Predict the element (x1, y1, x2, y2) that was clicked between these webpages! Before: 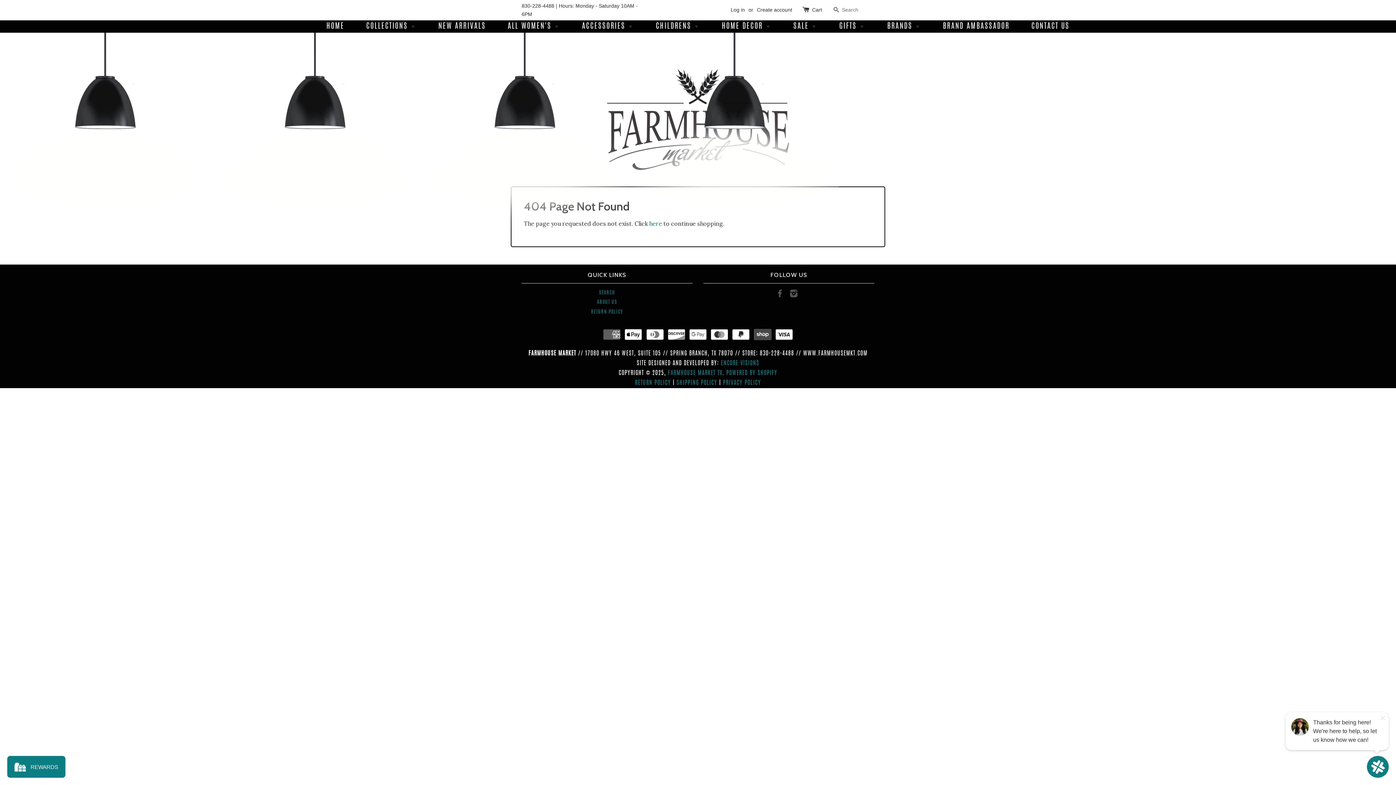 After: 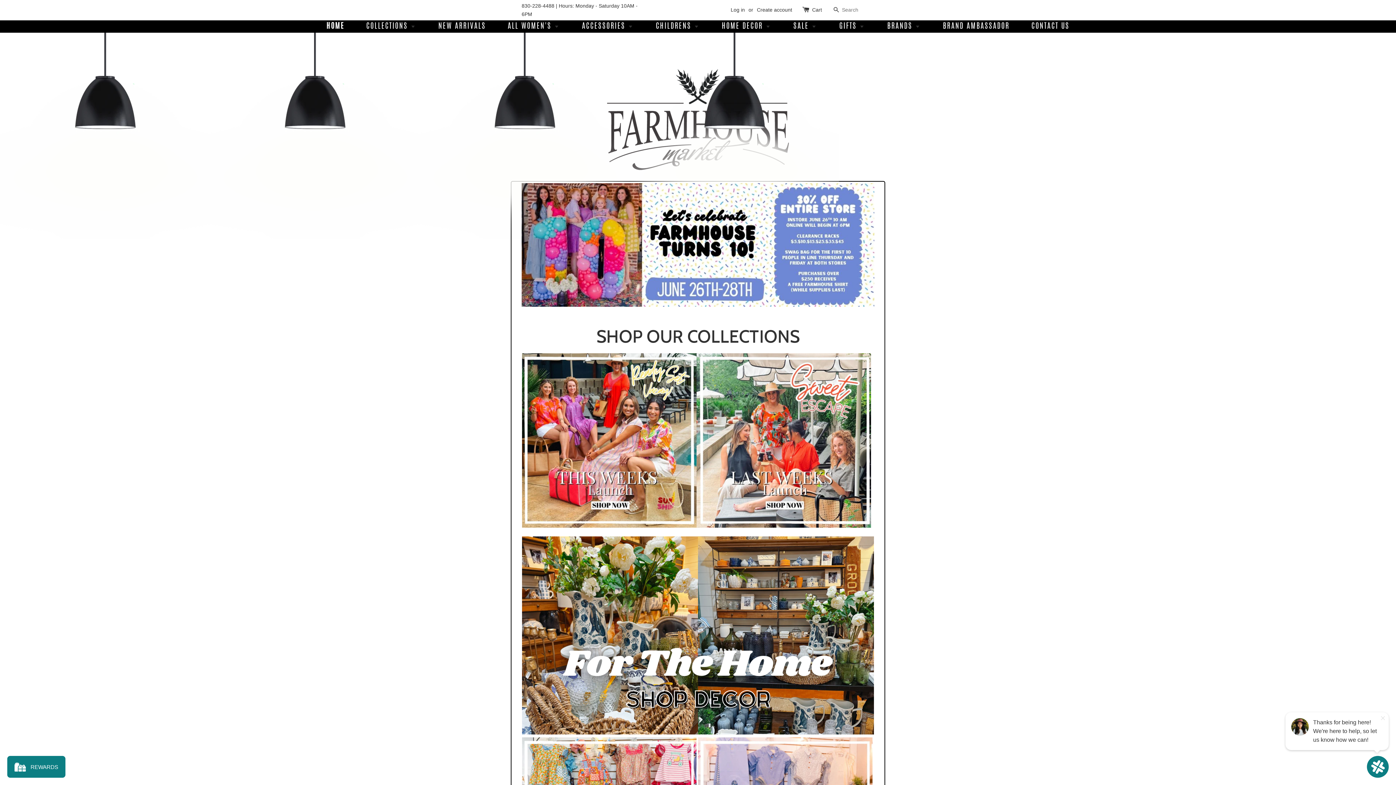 Action: bbox: (668, 370, 722, 376) label: FARMHOUSE MARKET TX